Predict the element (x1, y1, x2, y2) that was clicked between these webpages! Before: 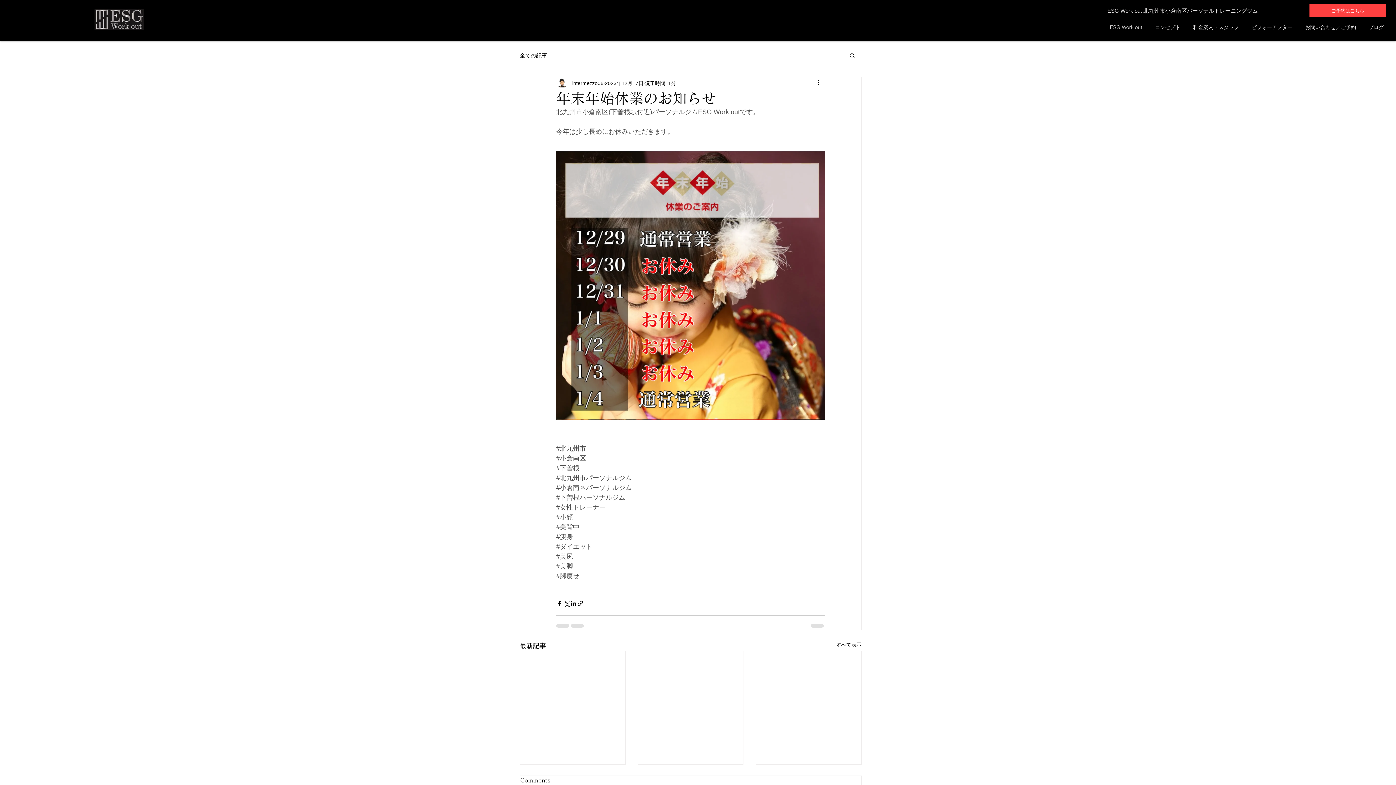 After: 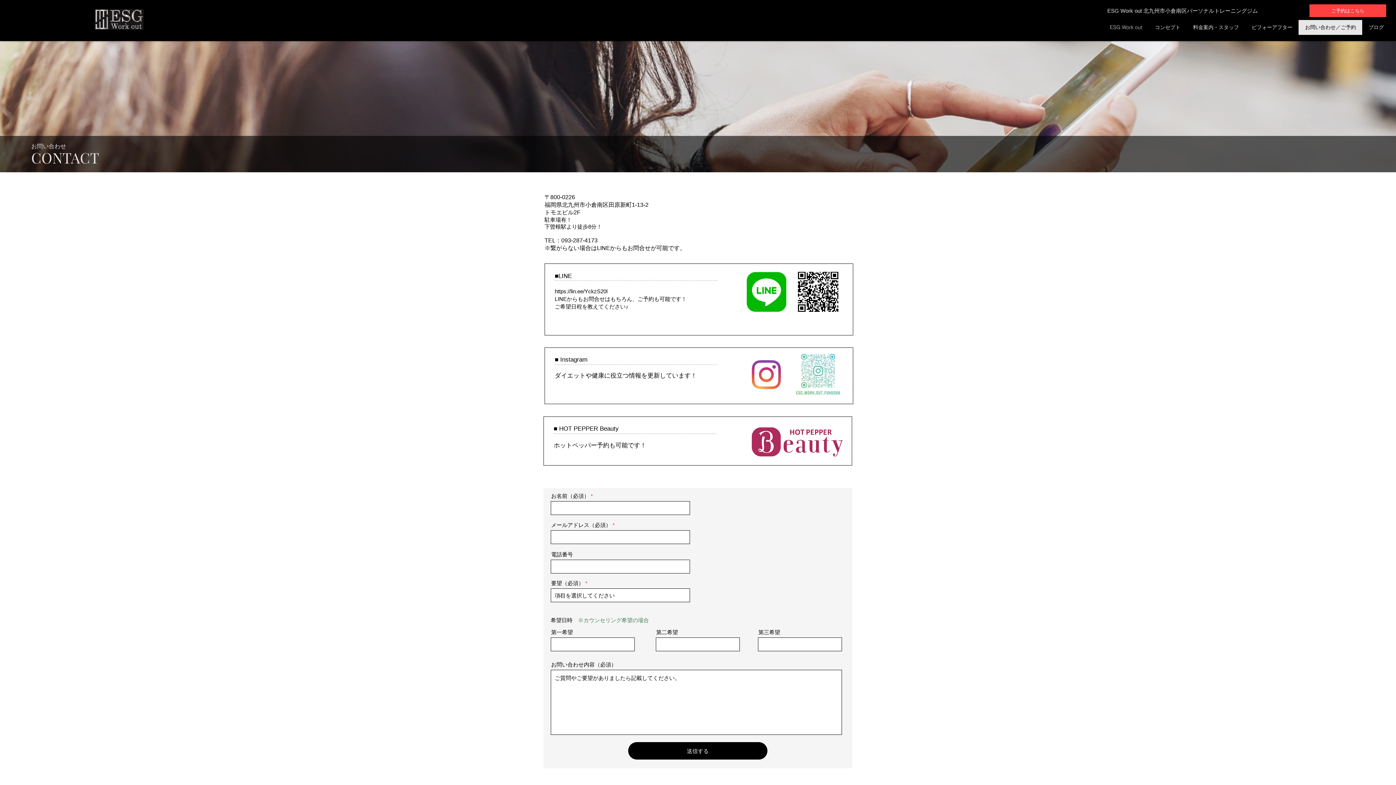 Action: bbox: (1298, 20, 1362, 34) label: お問い合わせ／ご予約